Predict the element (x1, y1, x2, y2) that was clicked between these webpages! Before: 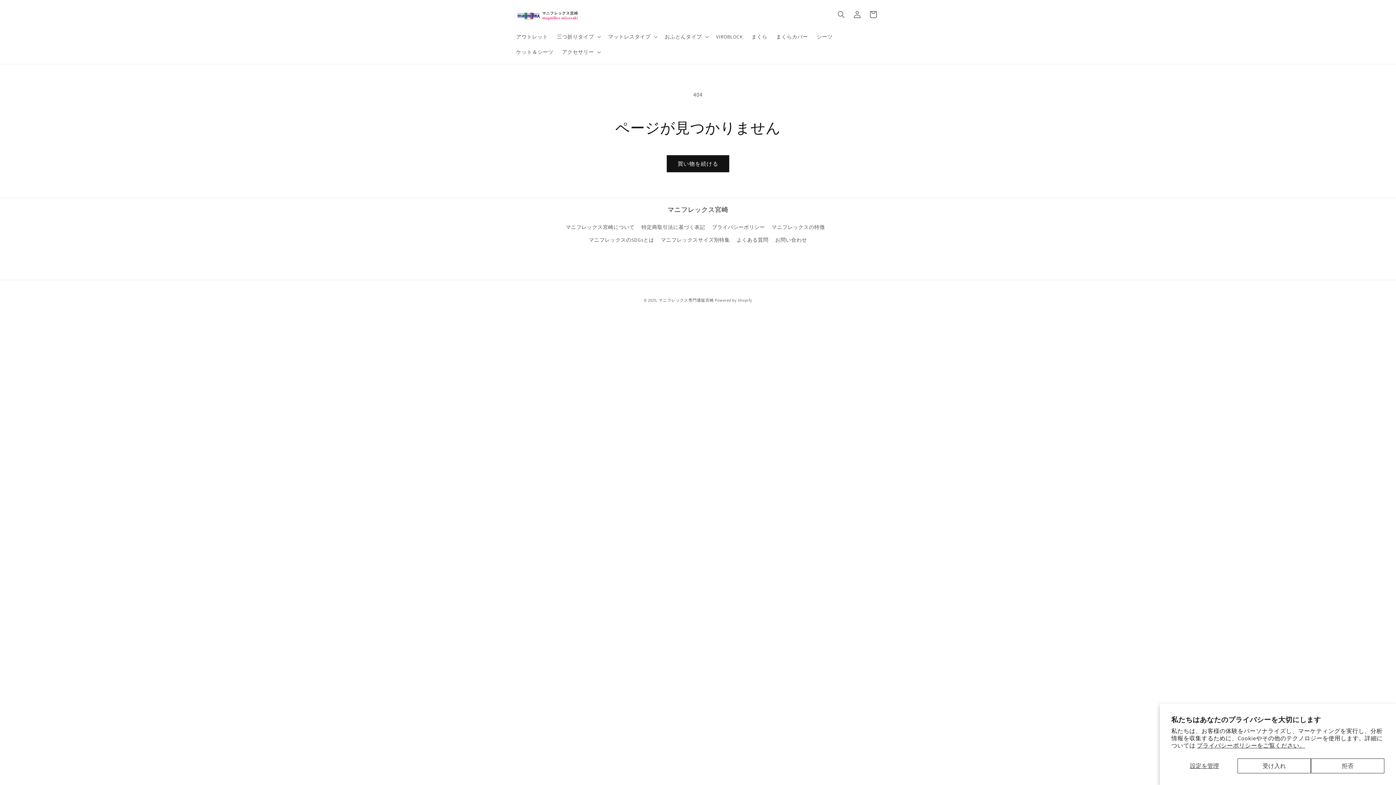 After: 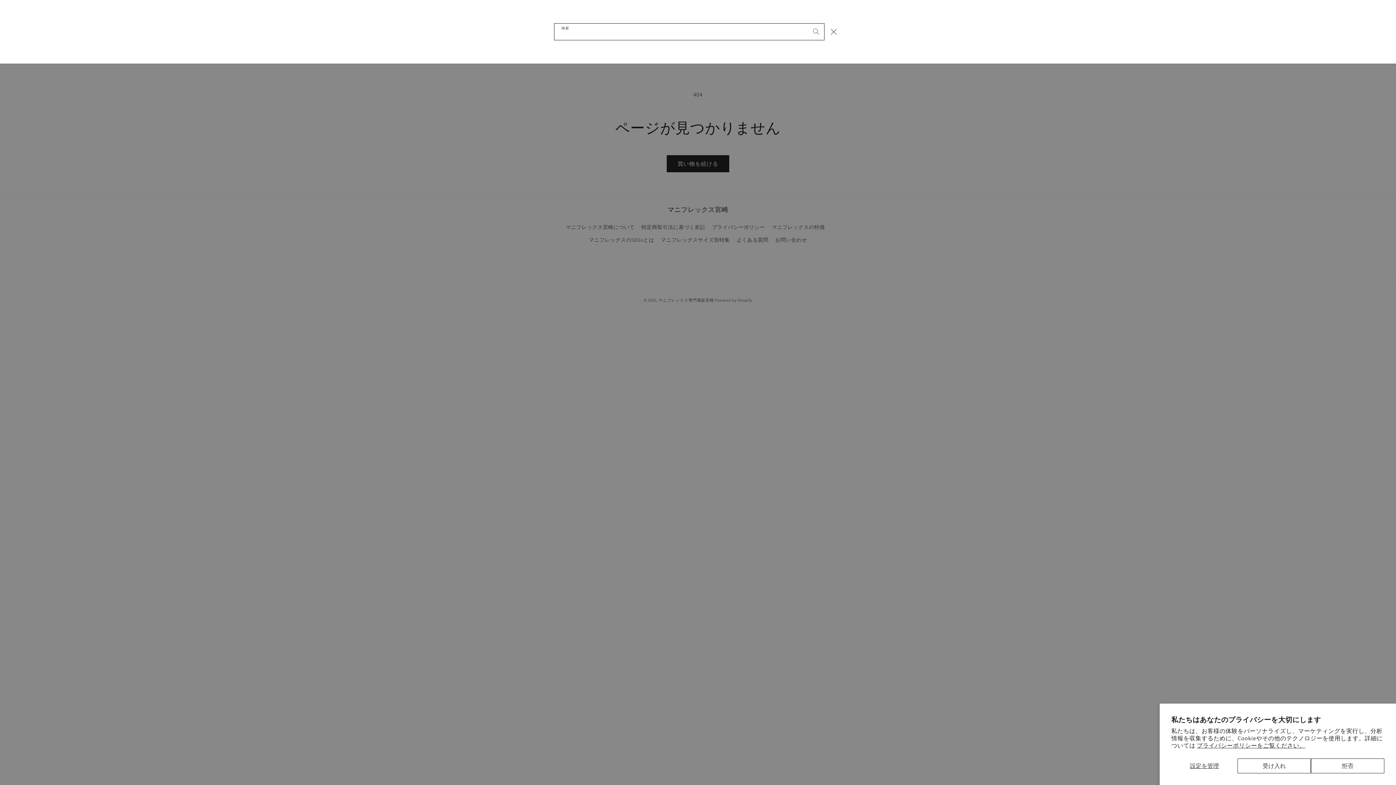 Action: label: 検索 bbox: (833, 6, 849, 22)